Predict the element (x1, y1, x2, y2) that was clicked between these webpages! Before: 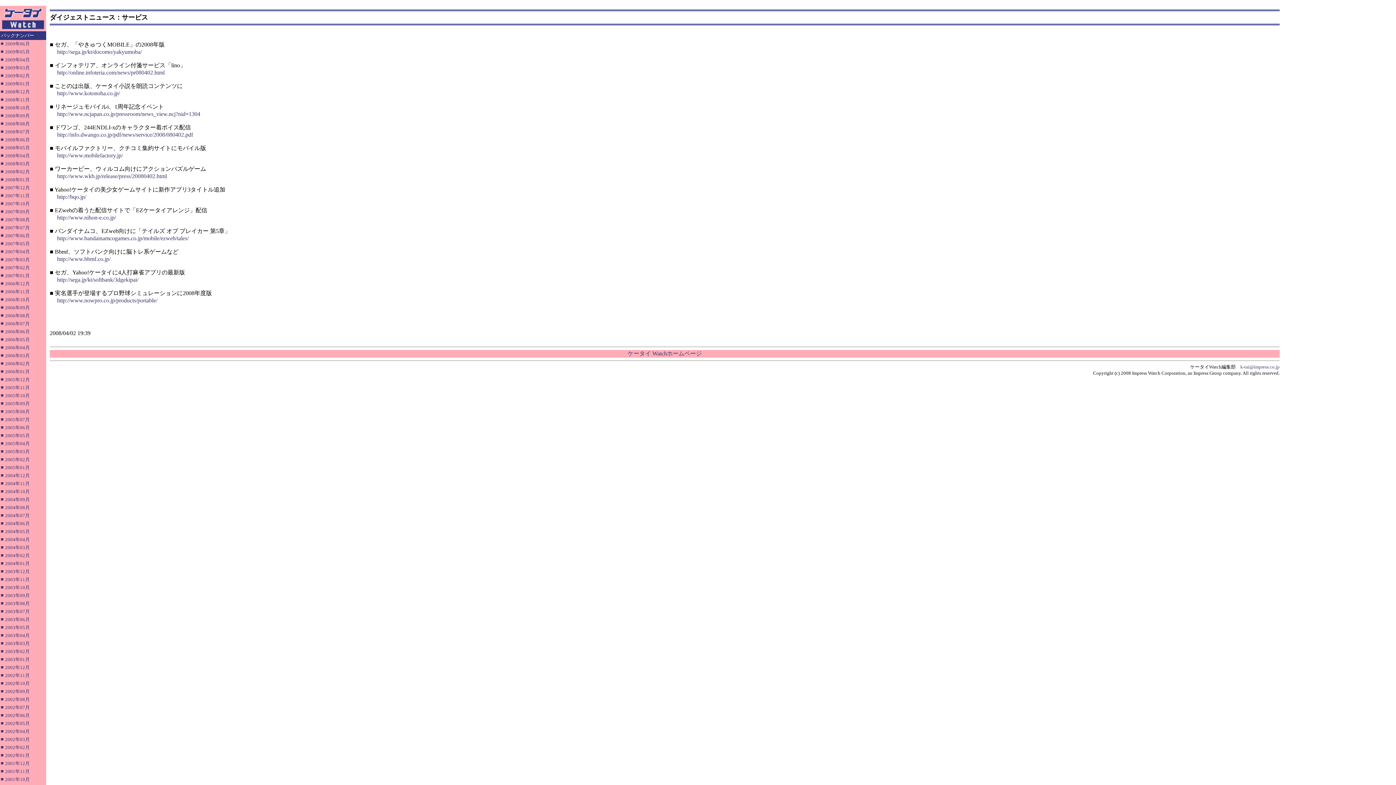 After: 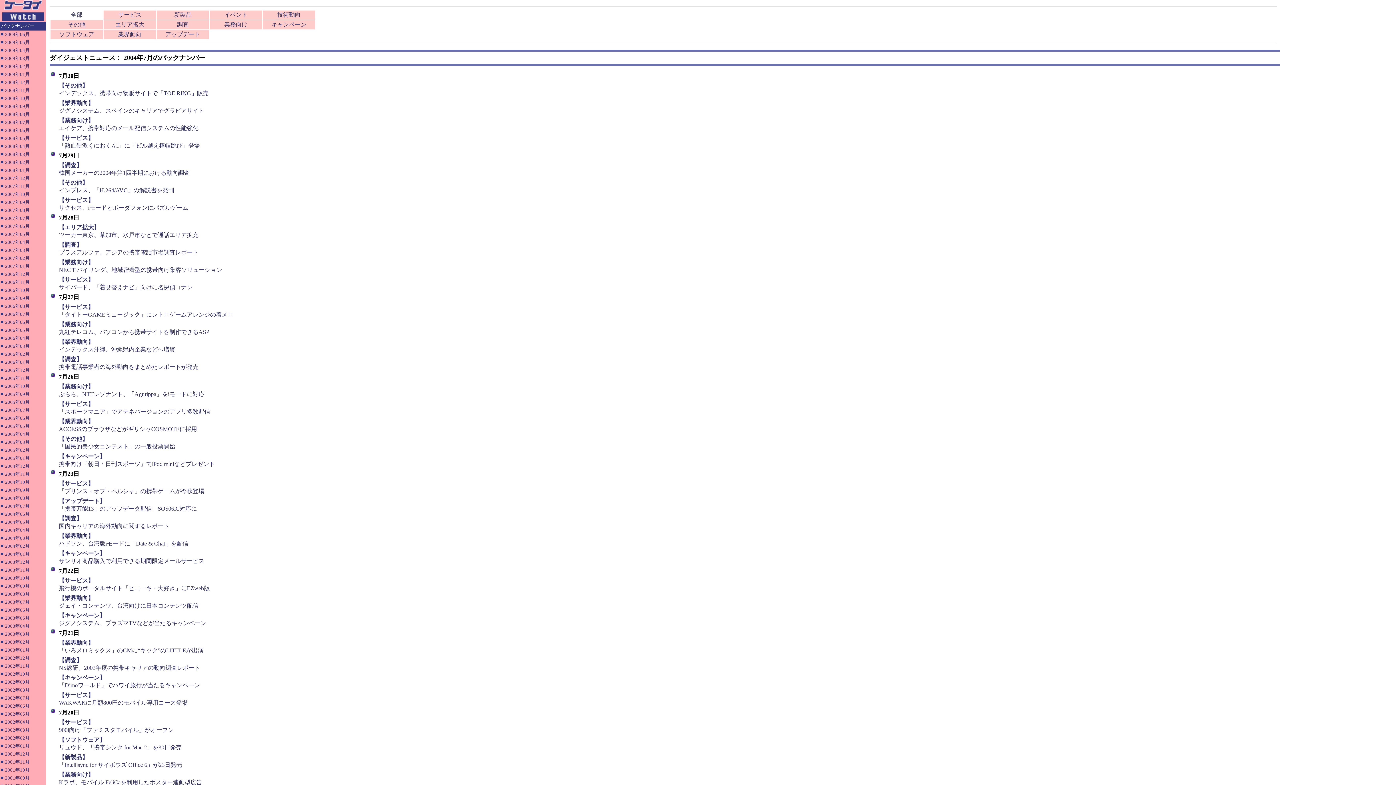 Action: bbox: (5, 512, 29, 518) label: 2004年07月